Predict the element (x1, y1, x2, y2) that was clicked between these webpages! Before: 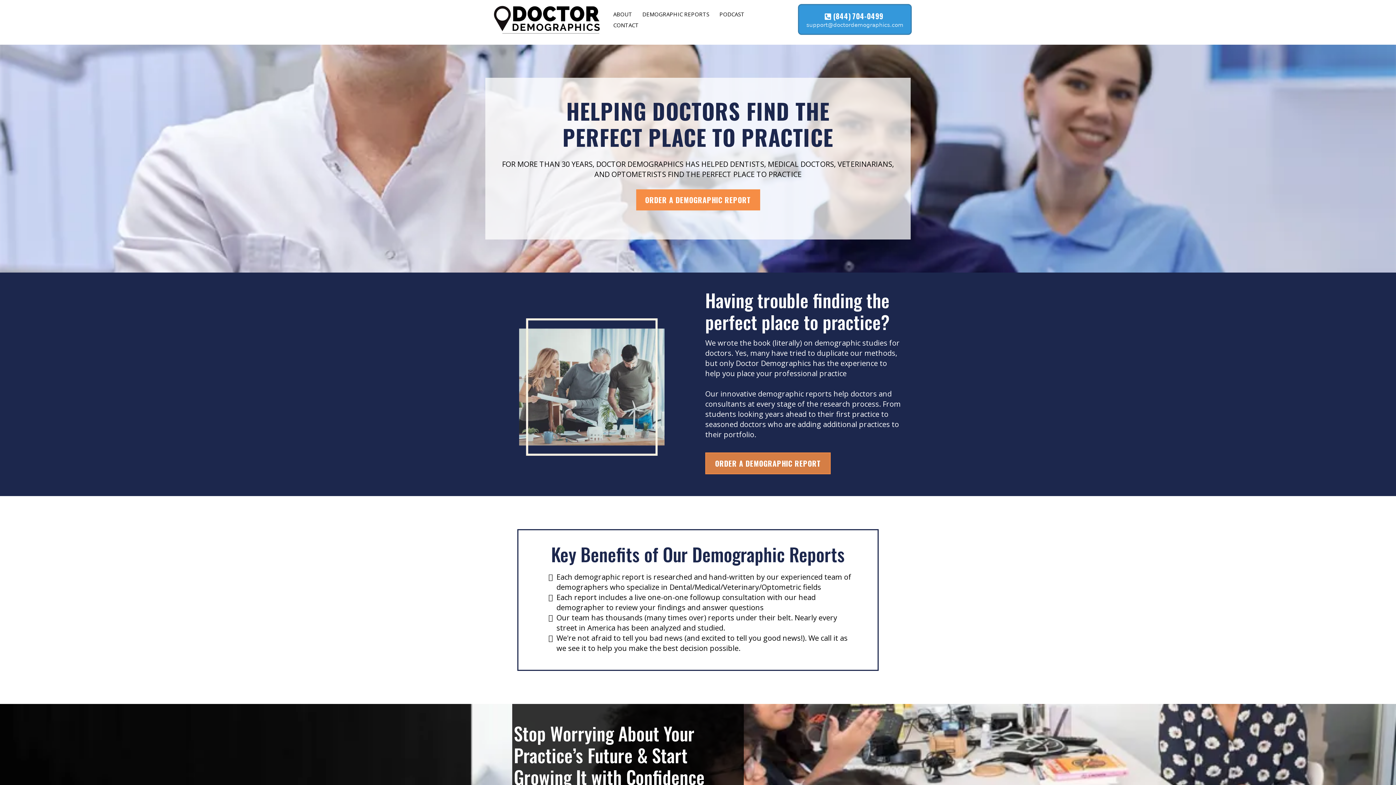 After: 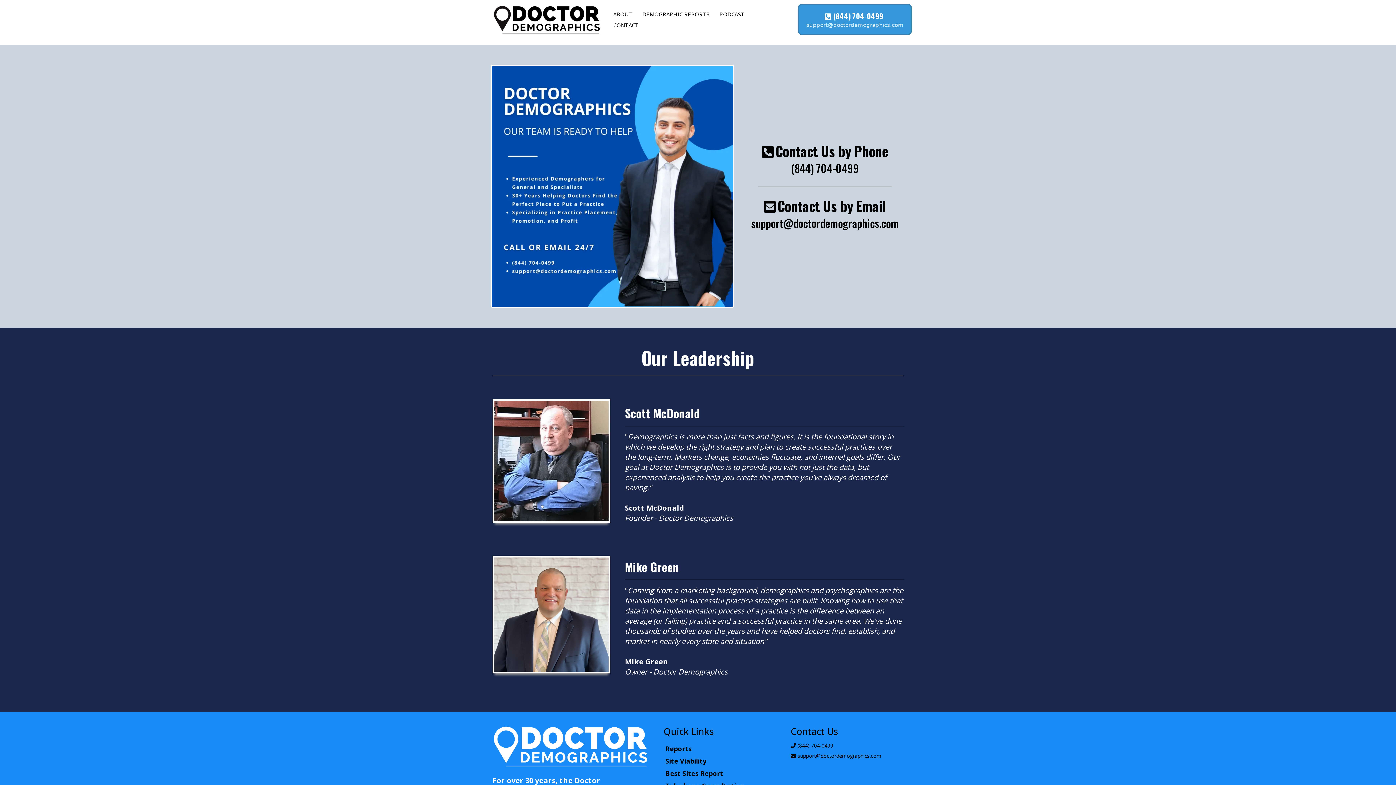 Action: label: Contact bbox: (608, 19, 644, 30)